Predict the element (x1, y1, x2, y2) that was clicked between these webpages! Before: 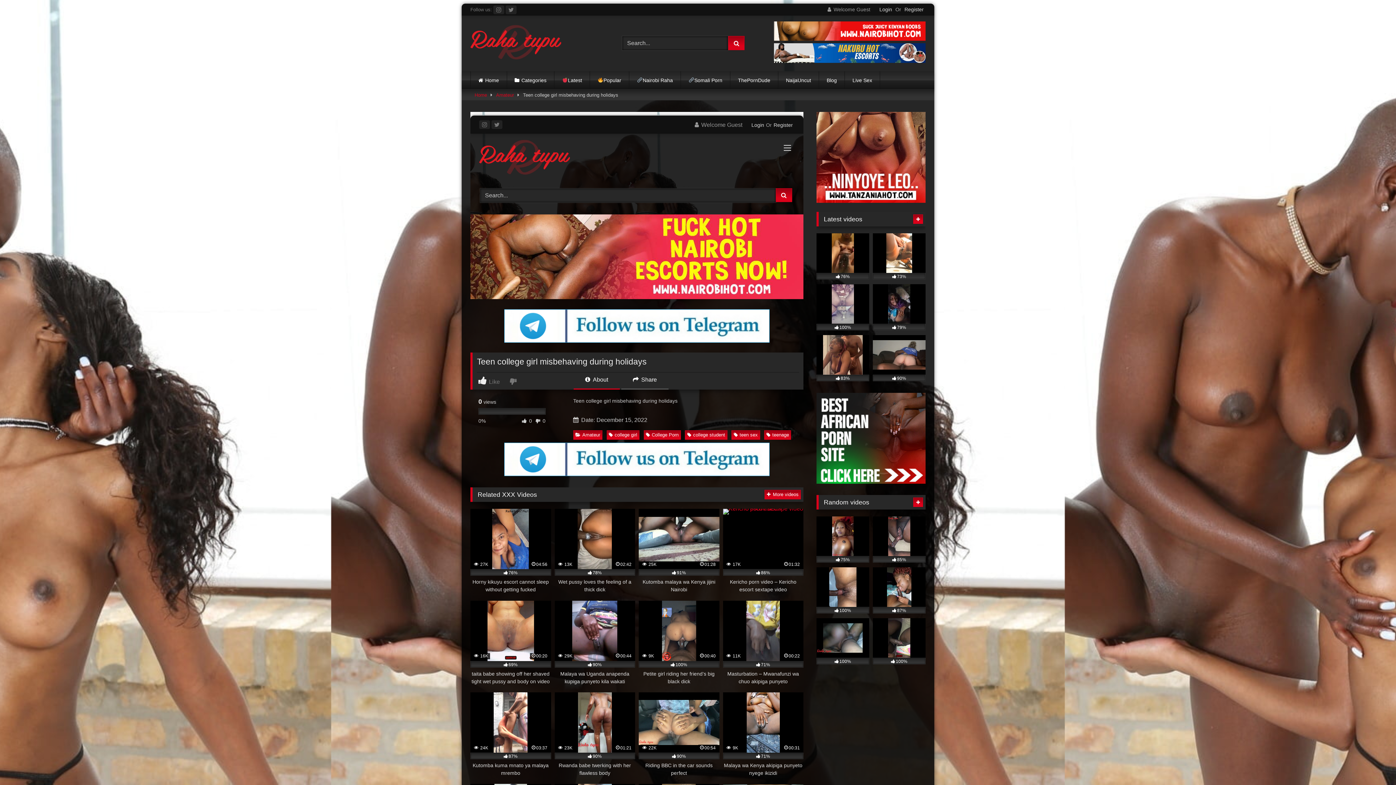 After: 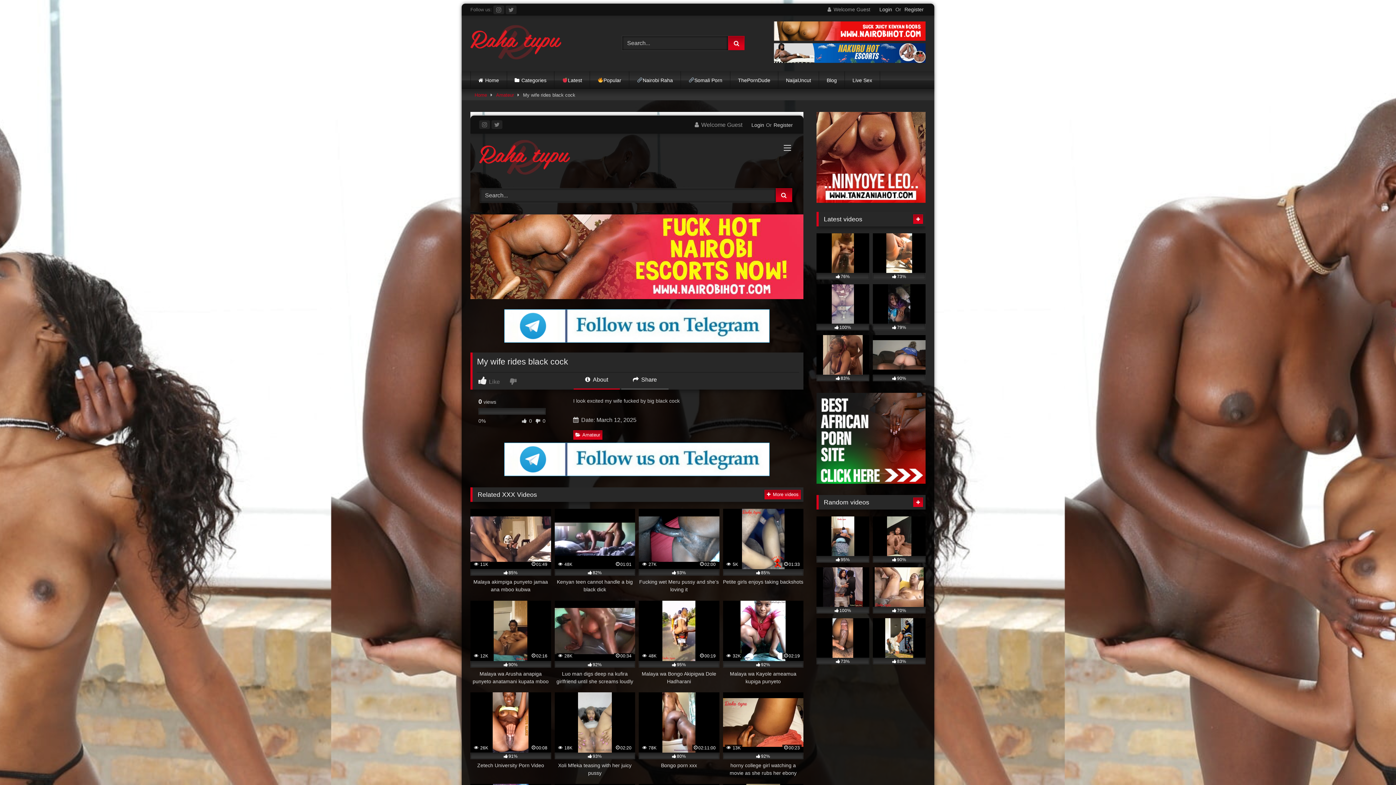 Action: bbox: (873, 335, 925, 381) label: 90%